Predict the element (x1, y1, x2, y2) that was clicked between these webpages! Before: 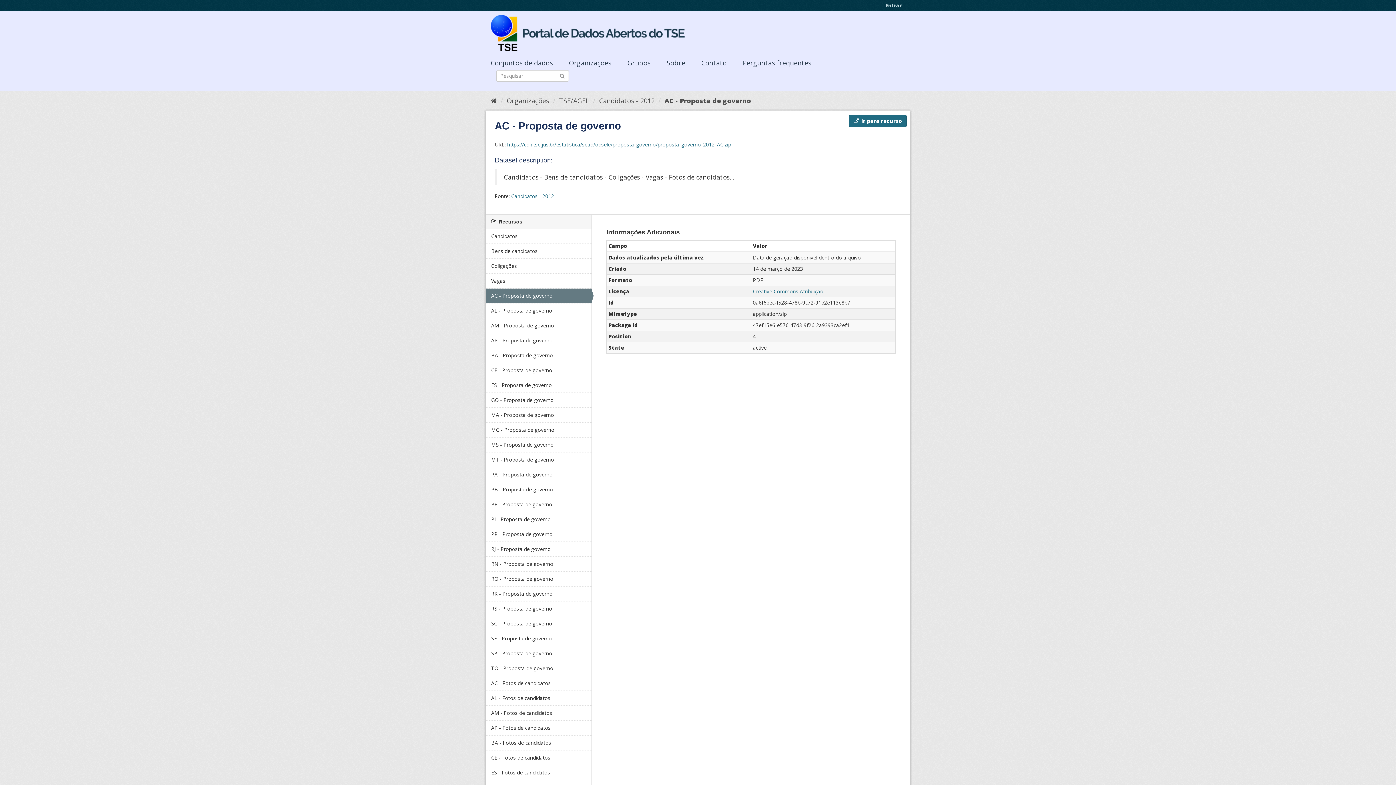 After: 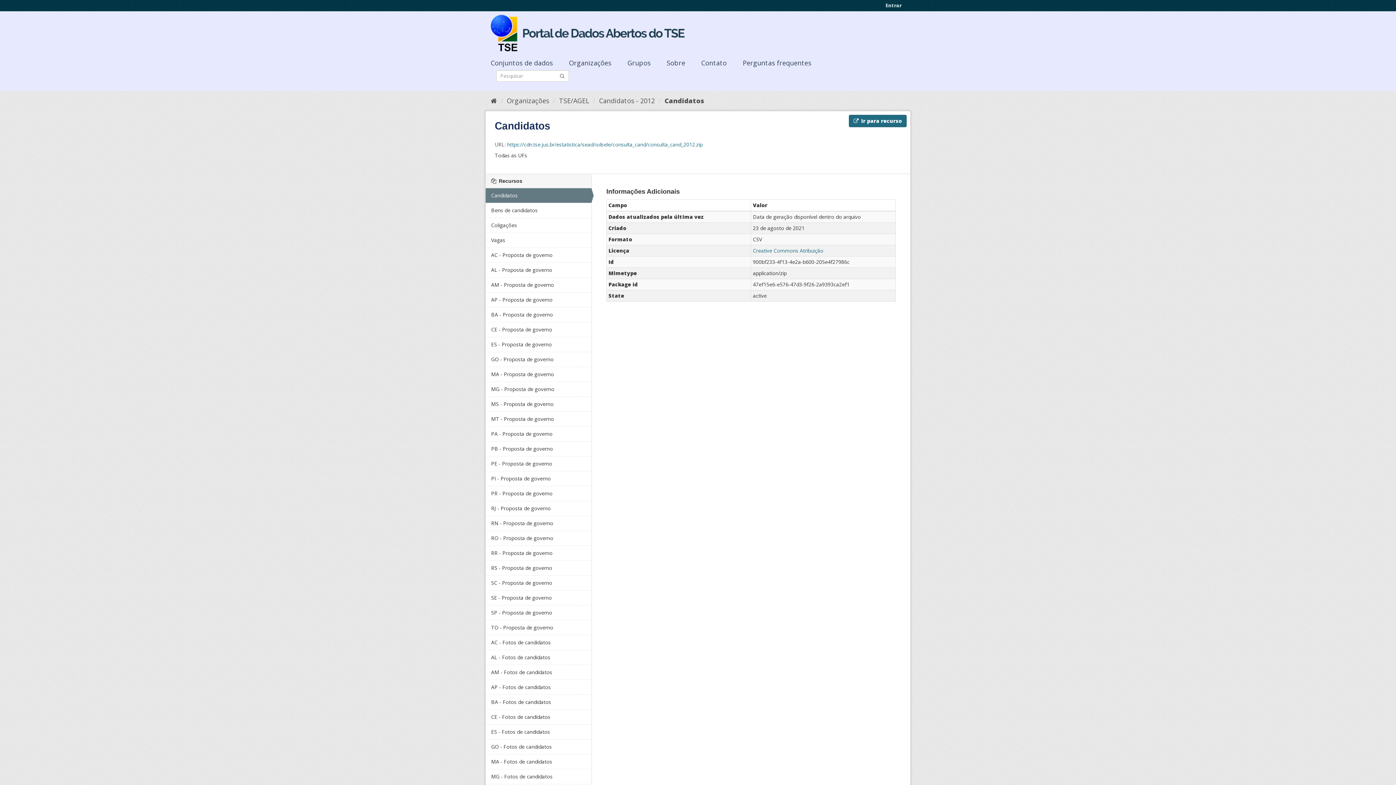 Action: label: Candidatos bbox: (485, 229, 591, 243)